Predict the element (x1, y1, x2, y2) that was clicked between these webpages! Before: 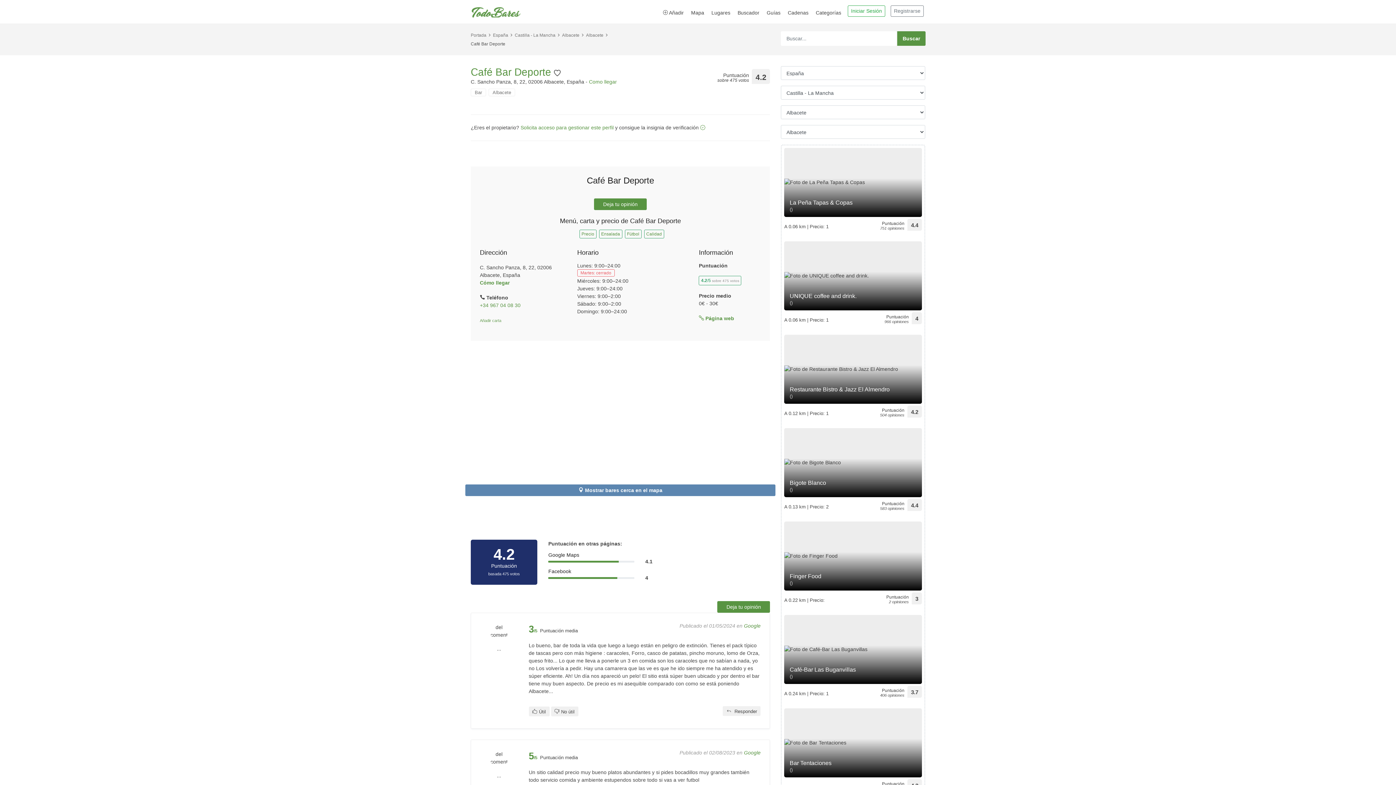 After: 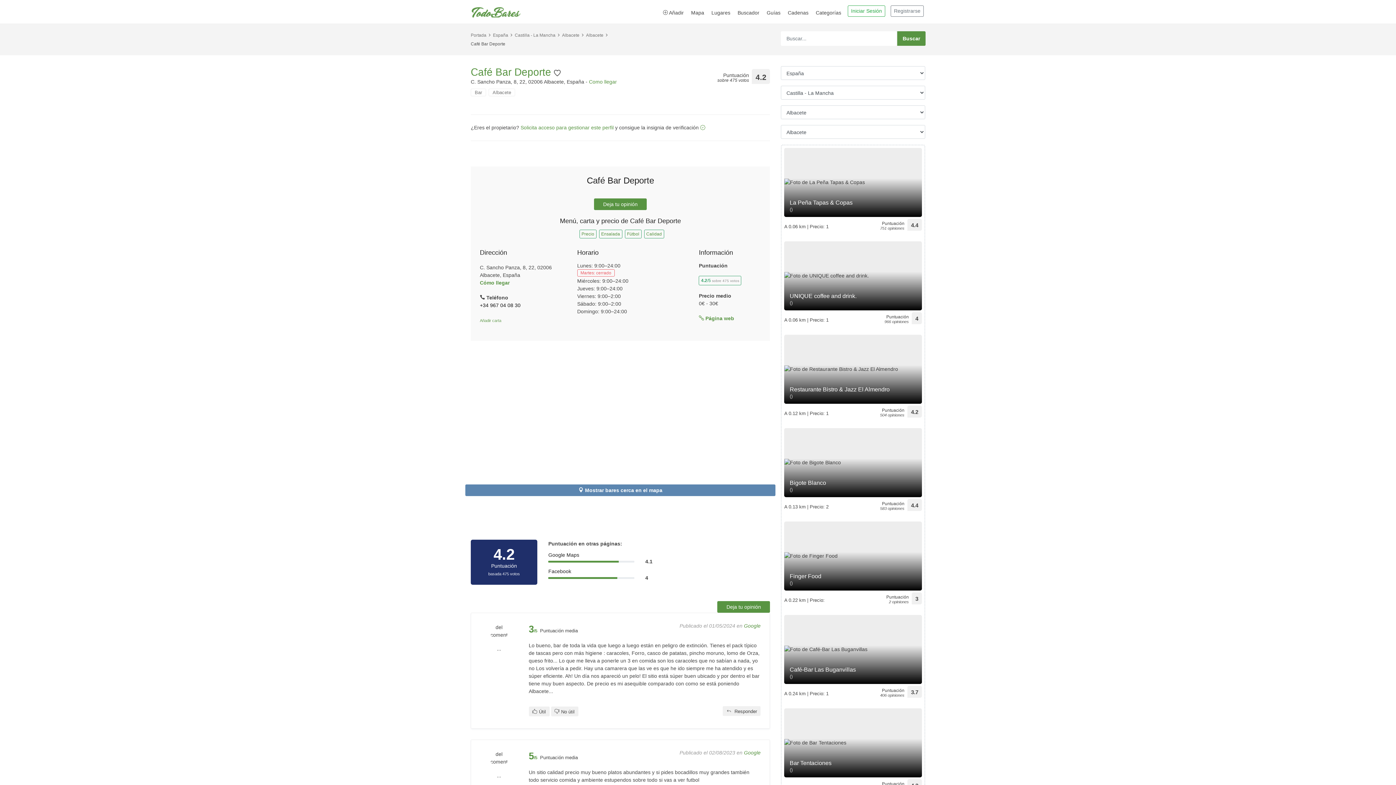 Action: label: +34 967 04 08 30 bbox: (480, 302, 520, 308)